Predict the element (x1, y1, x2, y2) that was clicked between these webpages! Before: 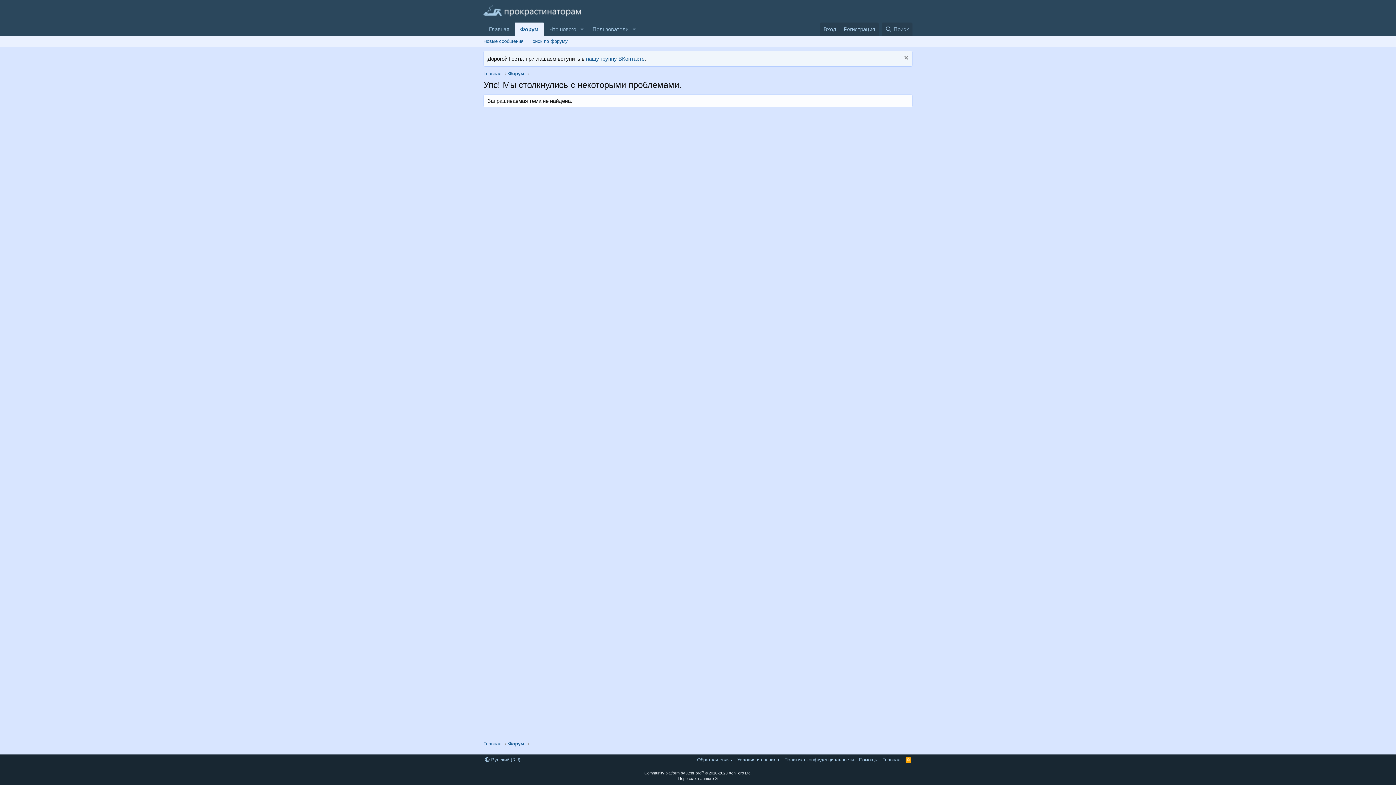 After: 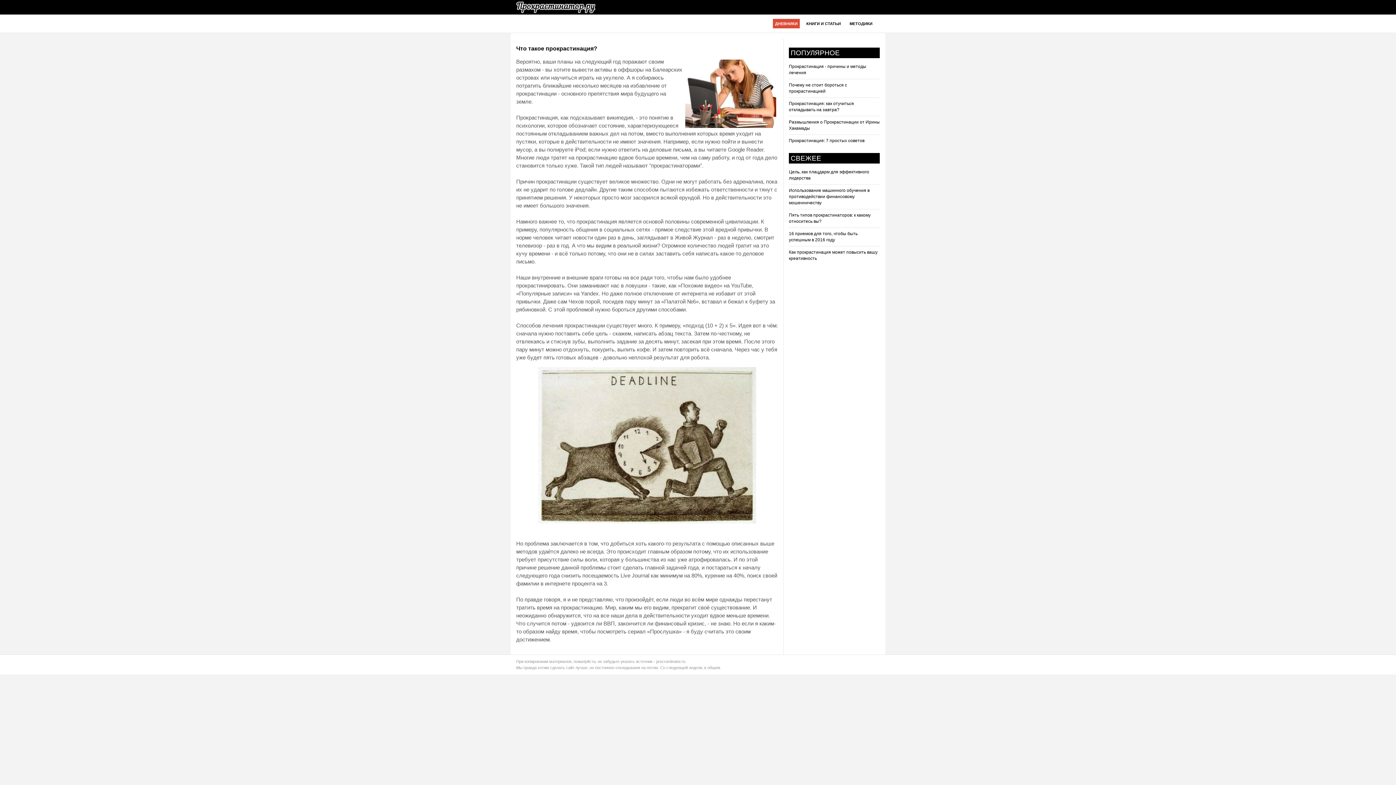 Action: bbox: (483, 22, 514, 36) label: Главная